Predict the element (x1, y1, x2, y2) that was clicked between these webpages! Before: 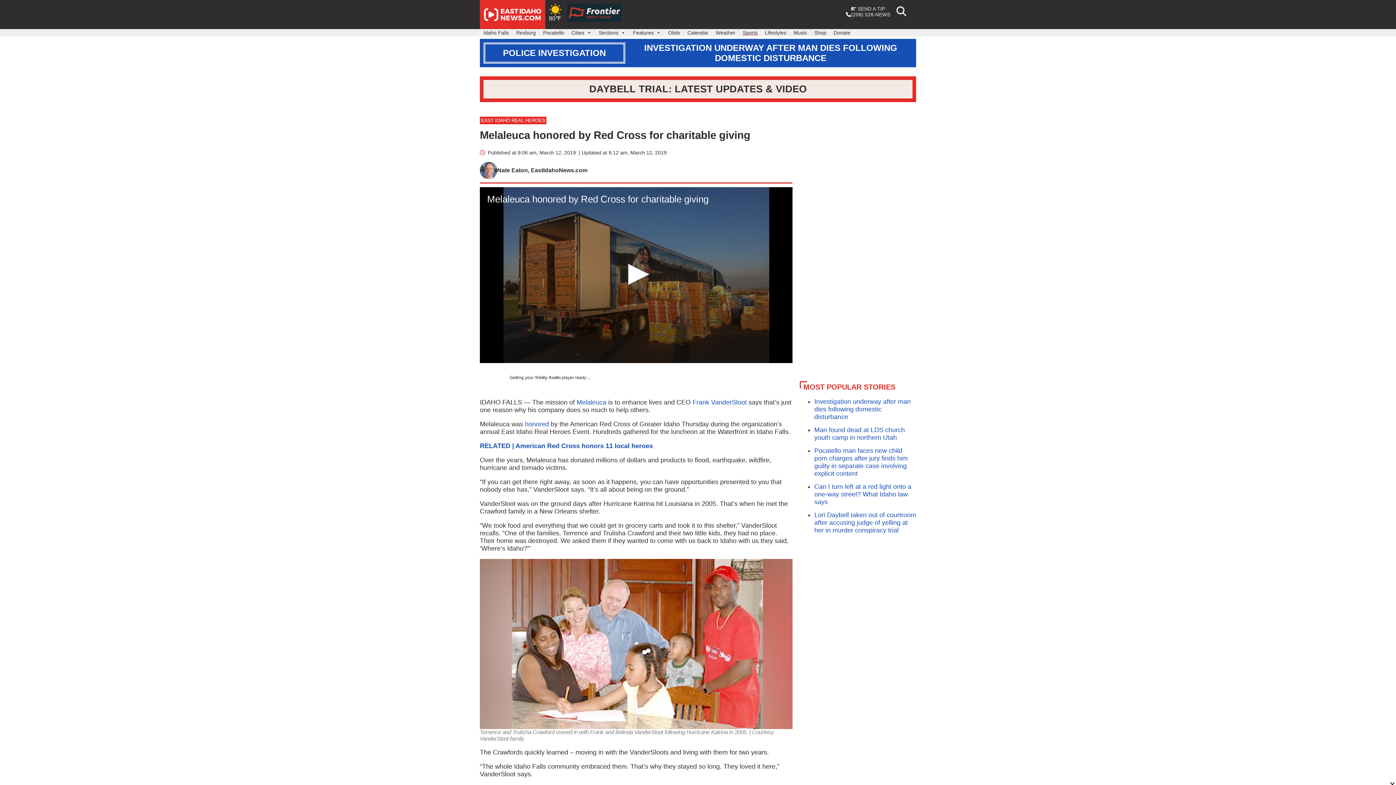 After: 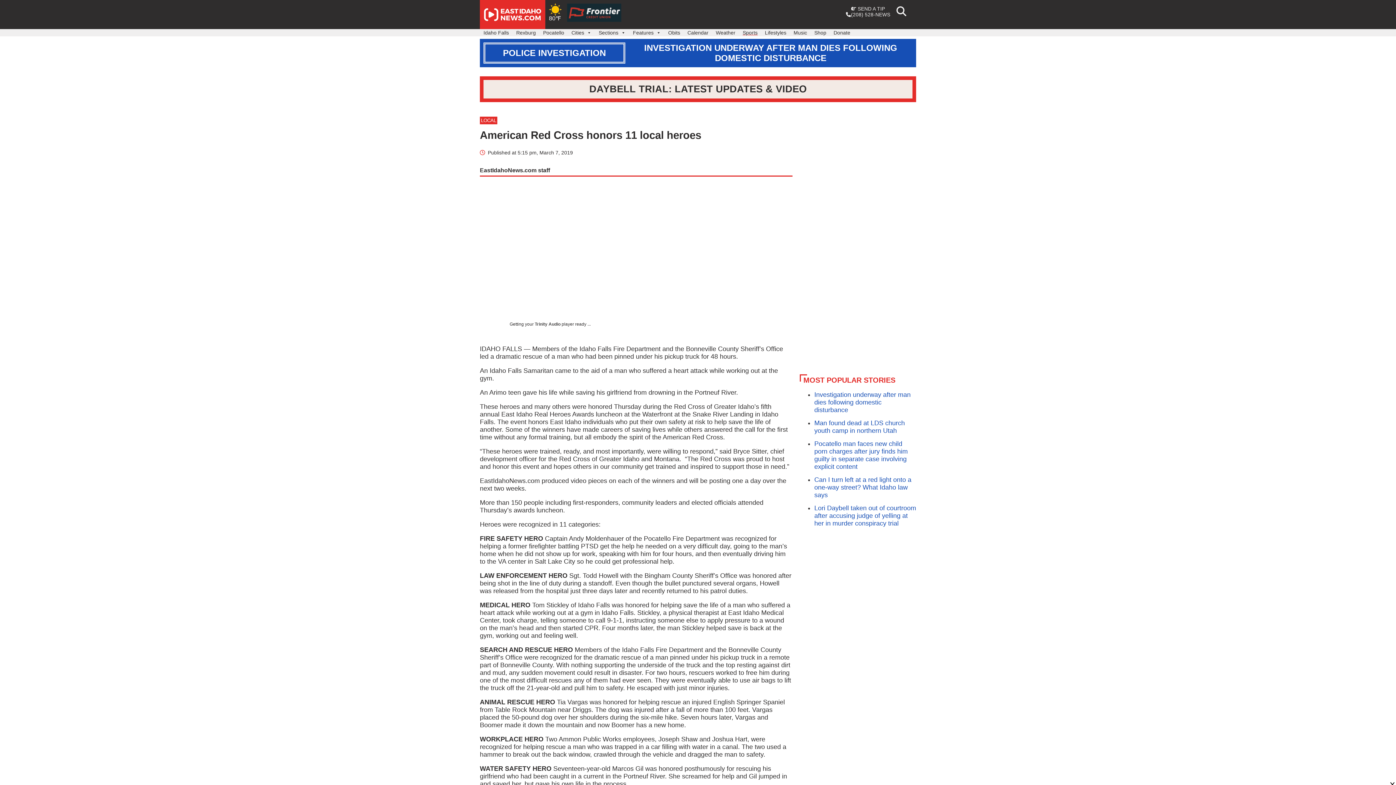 Action: bbox: (525, 420, 549, 427) label: honored